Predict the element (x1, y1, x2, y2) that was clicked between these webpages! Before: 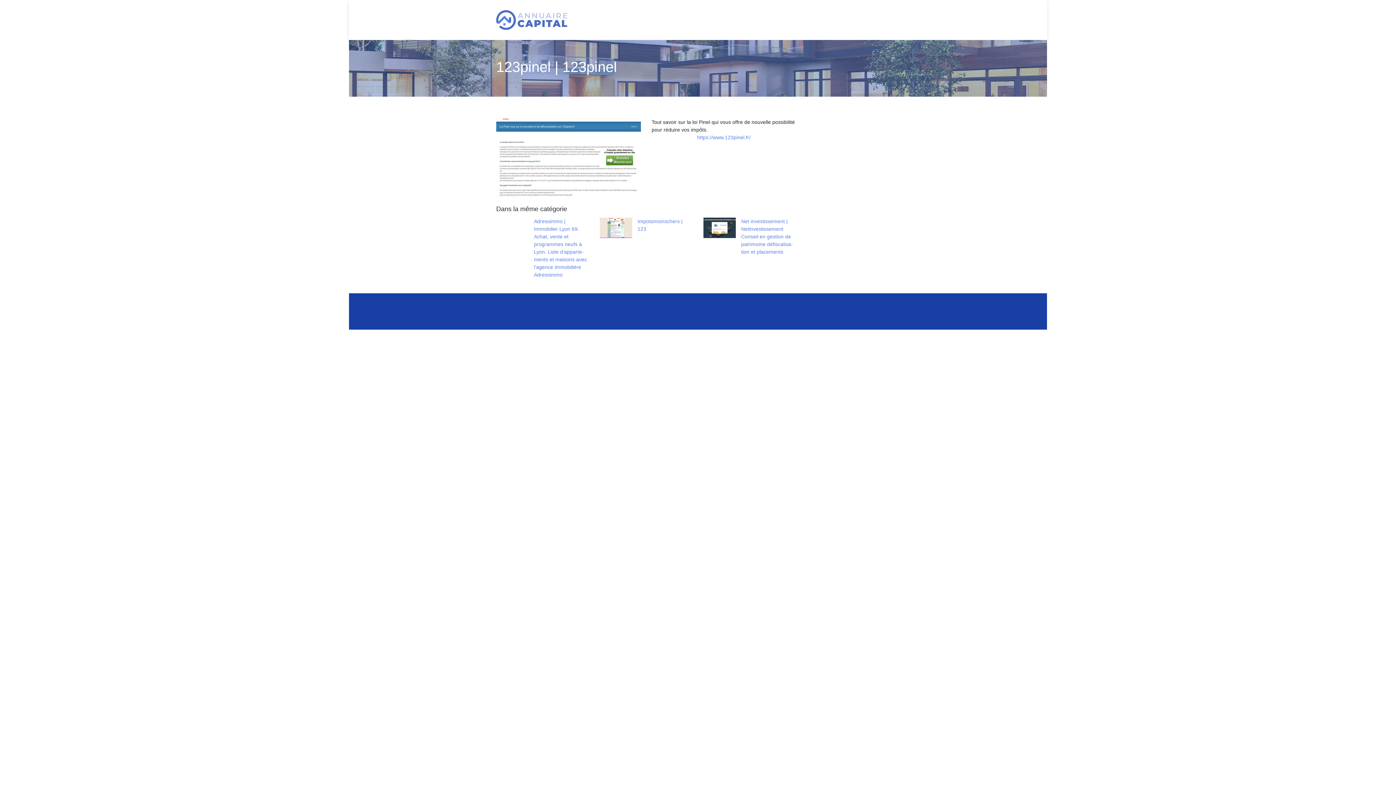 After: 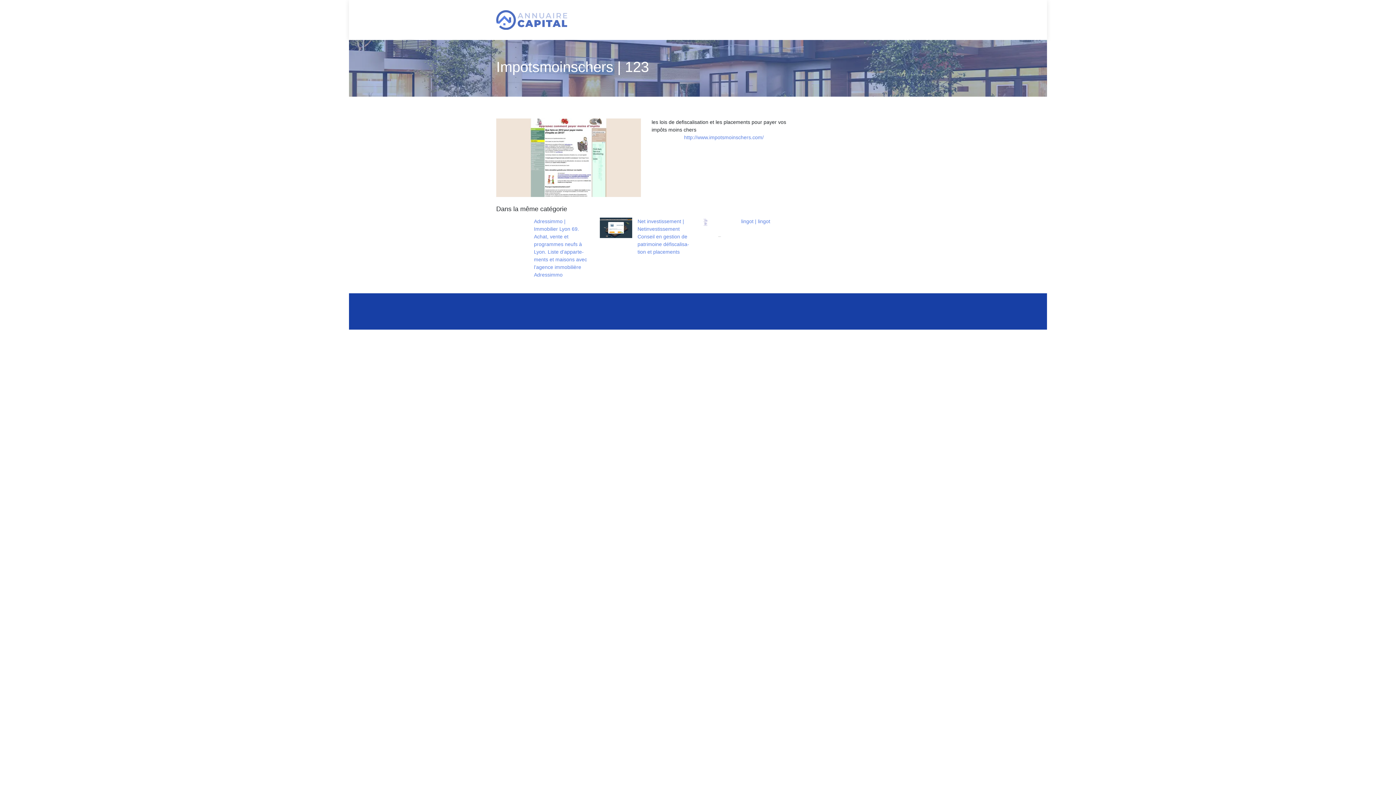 Action: label: Im­pots­moin­schers | 123 bbox: (599, 217, 692, 238)